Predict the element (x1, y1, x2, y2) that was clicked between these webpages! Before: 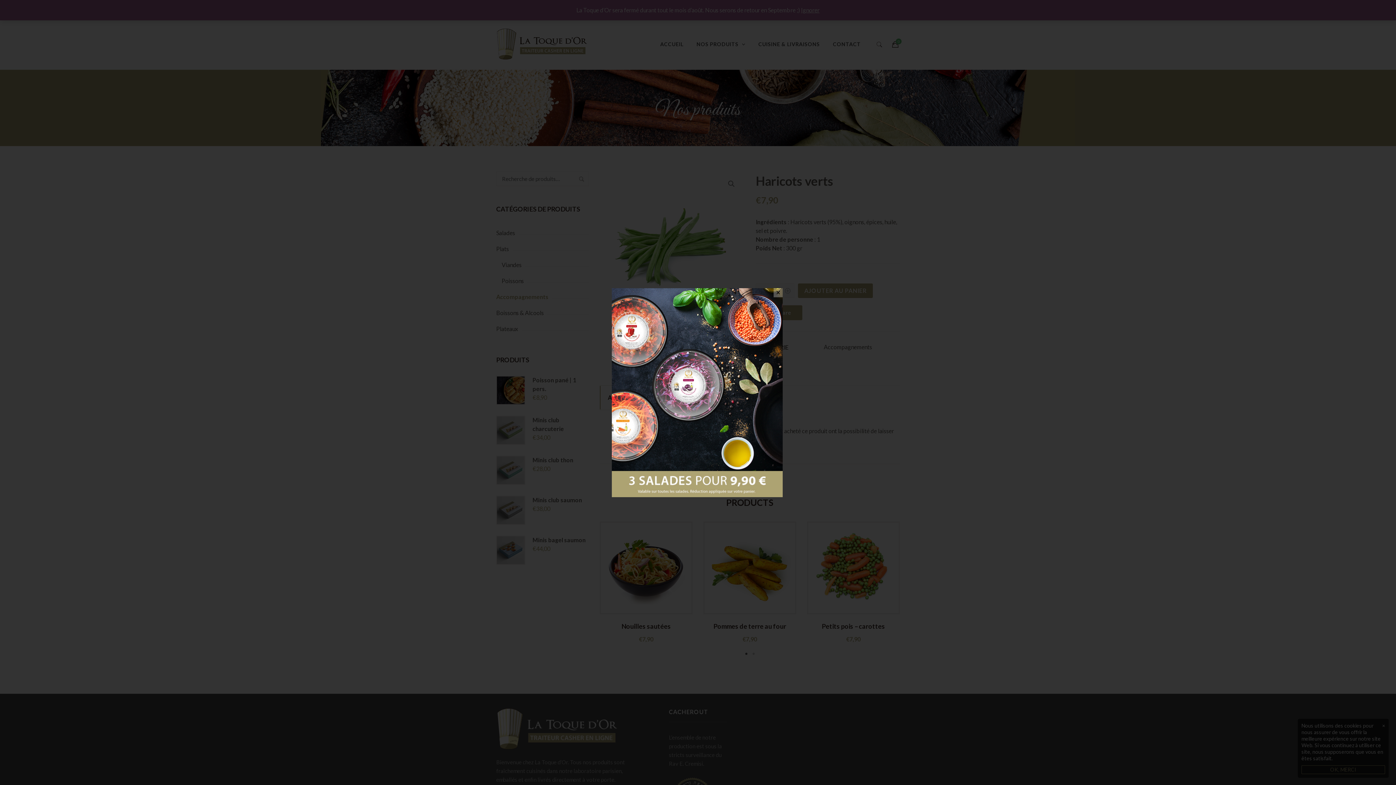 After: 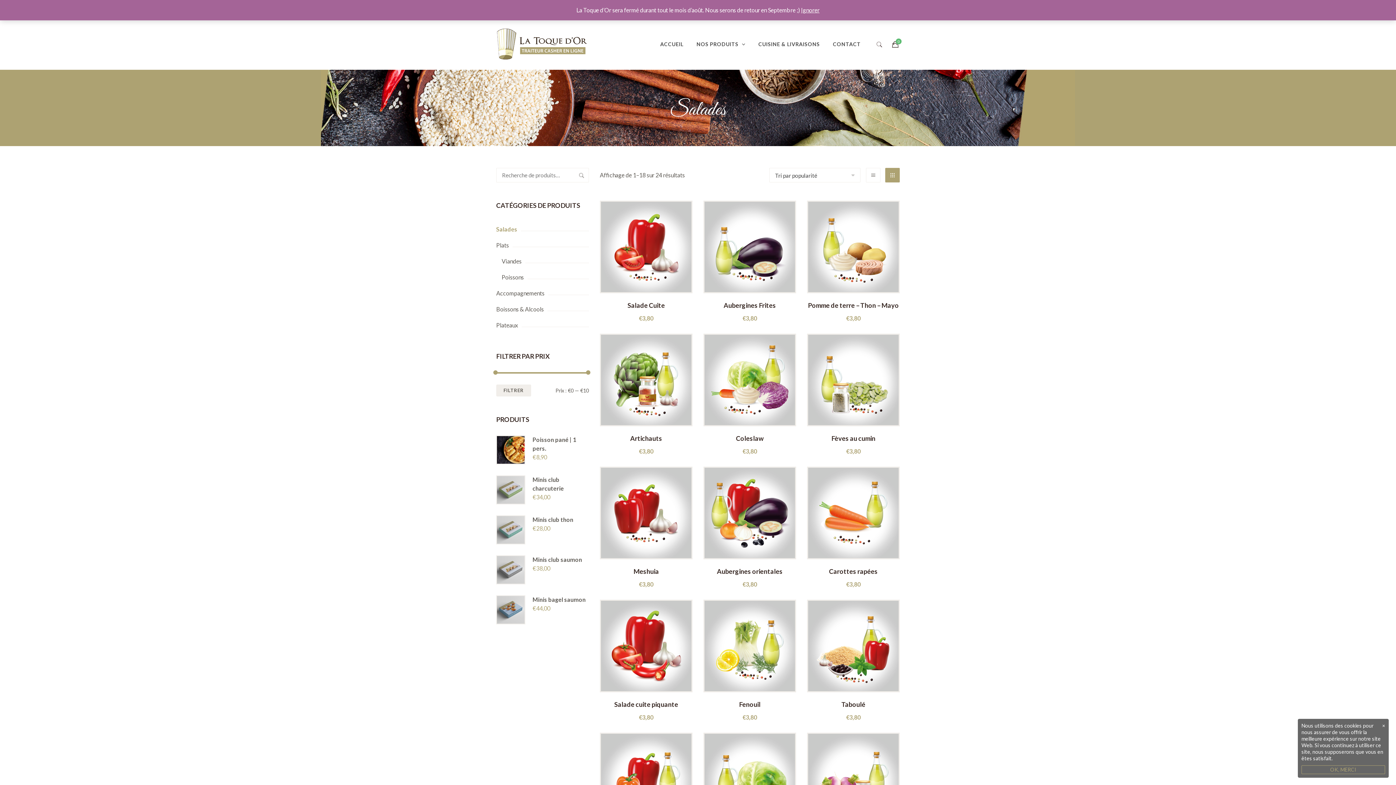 Action: bbox: (612, 288, 782, 295)